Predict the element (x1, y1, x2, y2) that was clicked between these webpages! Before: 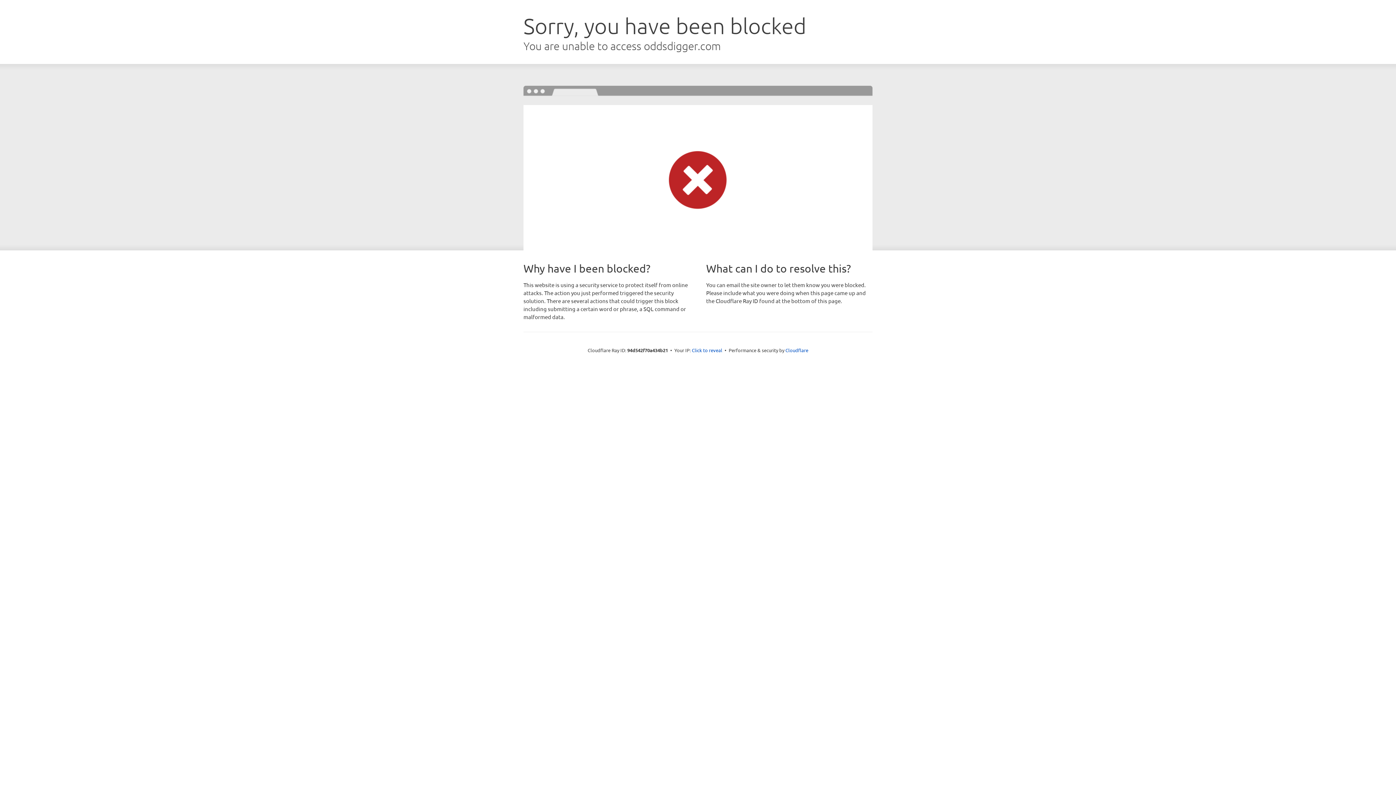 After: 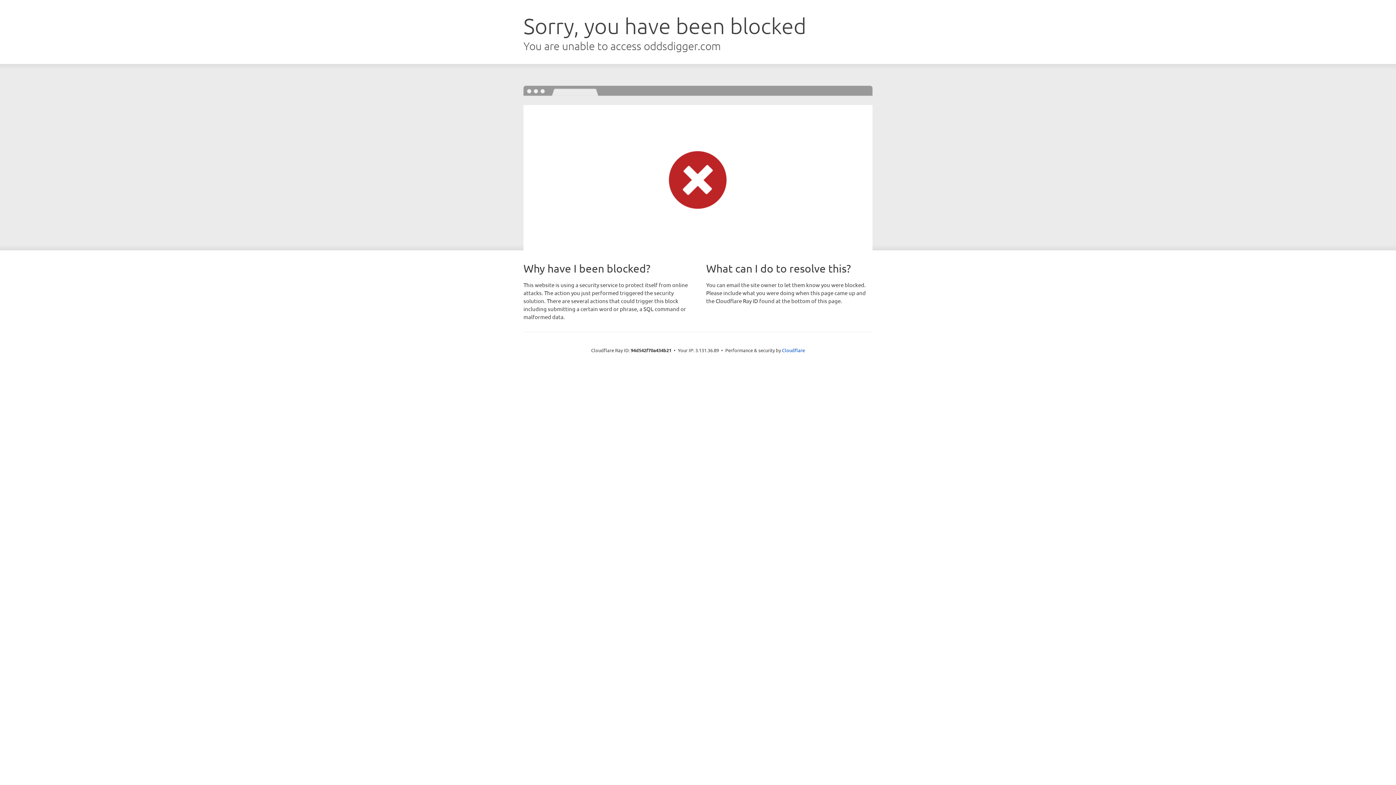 Action: bbox: (692, 346, 722, 353) label: Click to reveal